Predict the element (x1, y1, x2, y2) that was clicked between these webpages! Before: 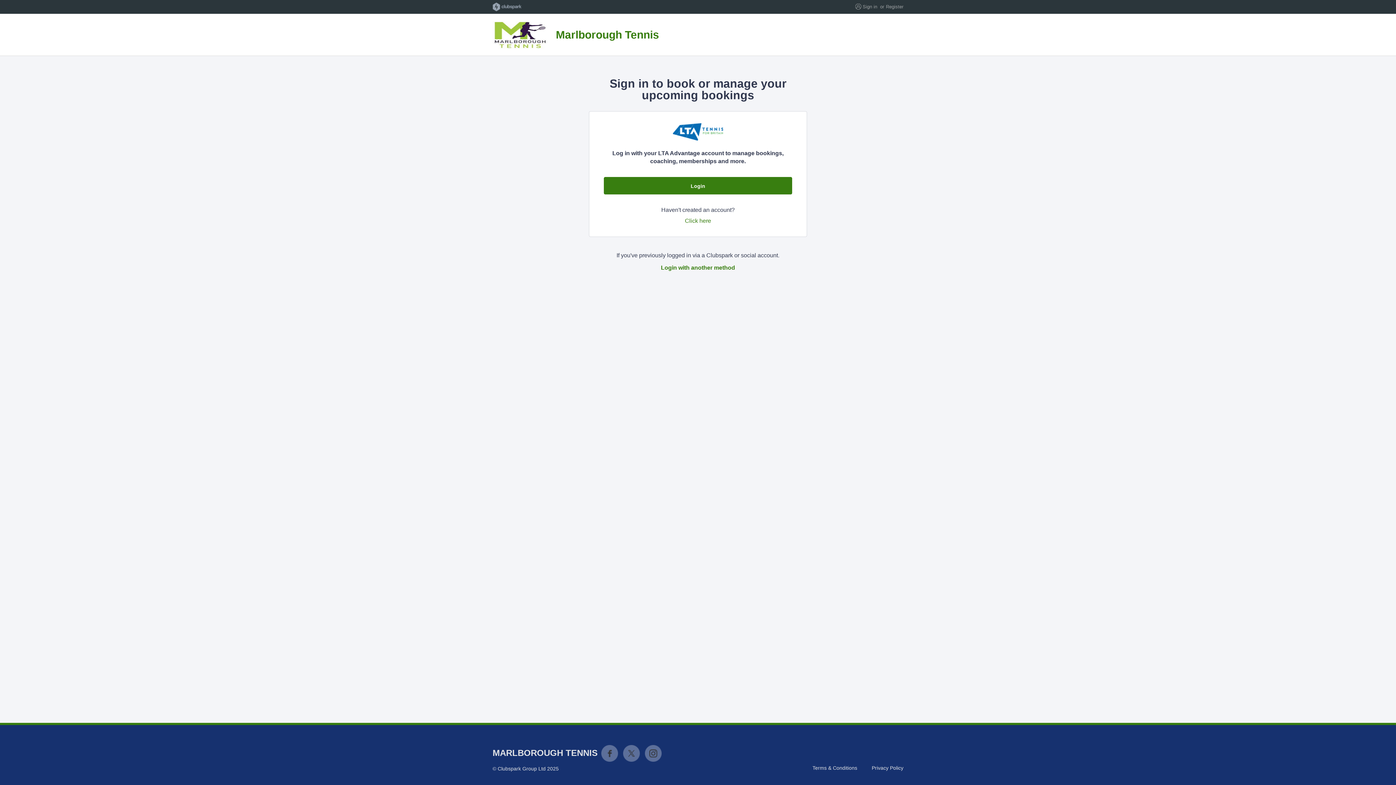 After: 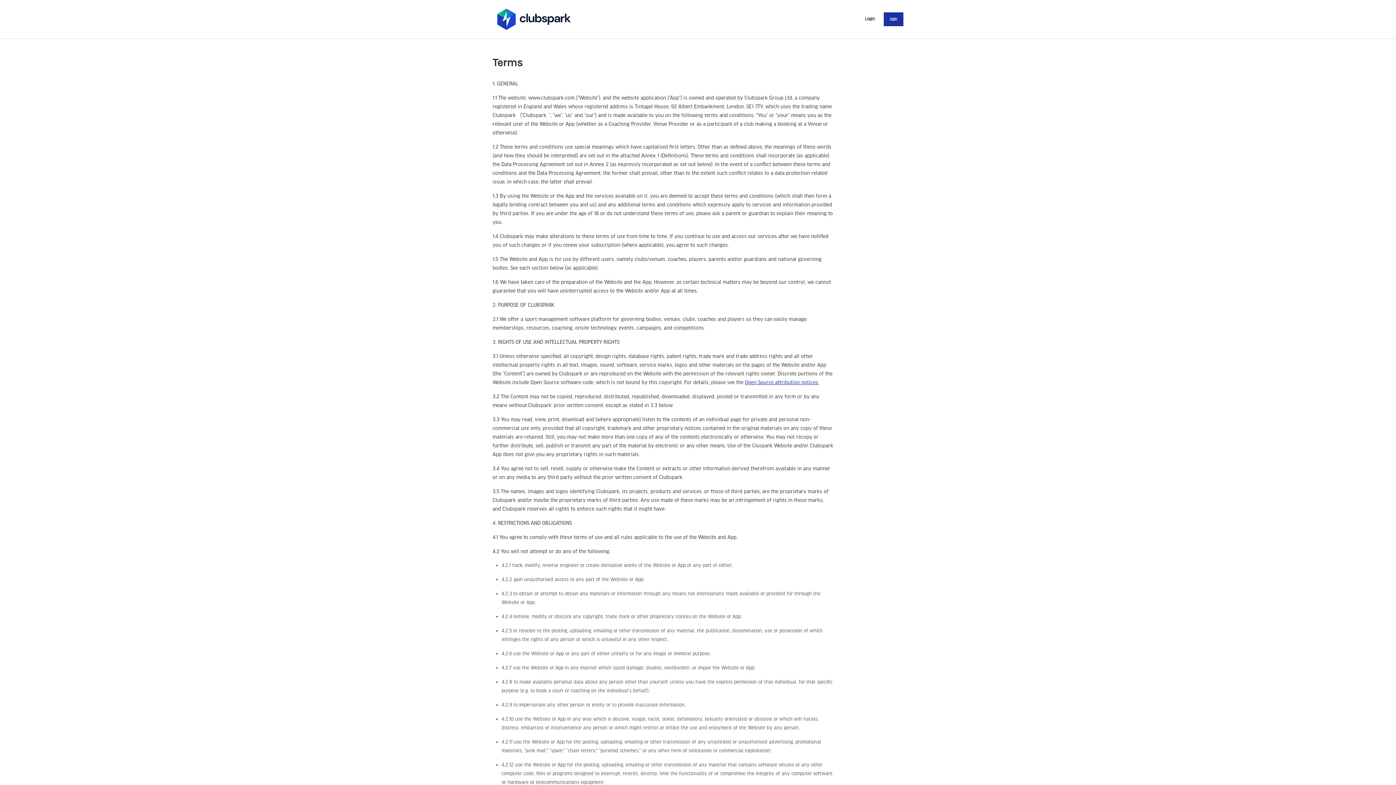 Action: bbox: (812, 765, 857, 771) label: Terms & Conditions